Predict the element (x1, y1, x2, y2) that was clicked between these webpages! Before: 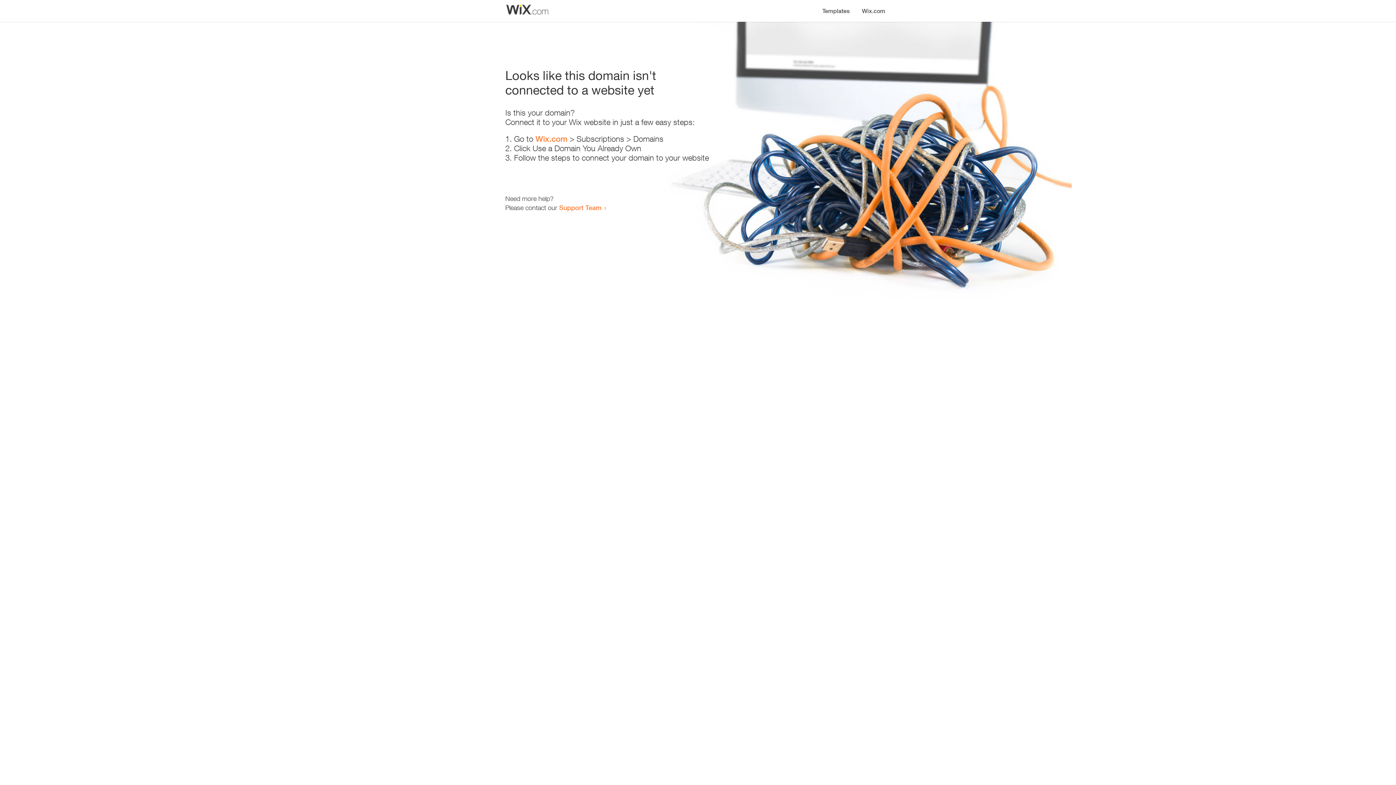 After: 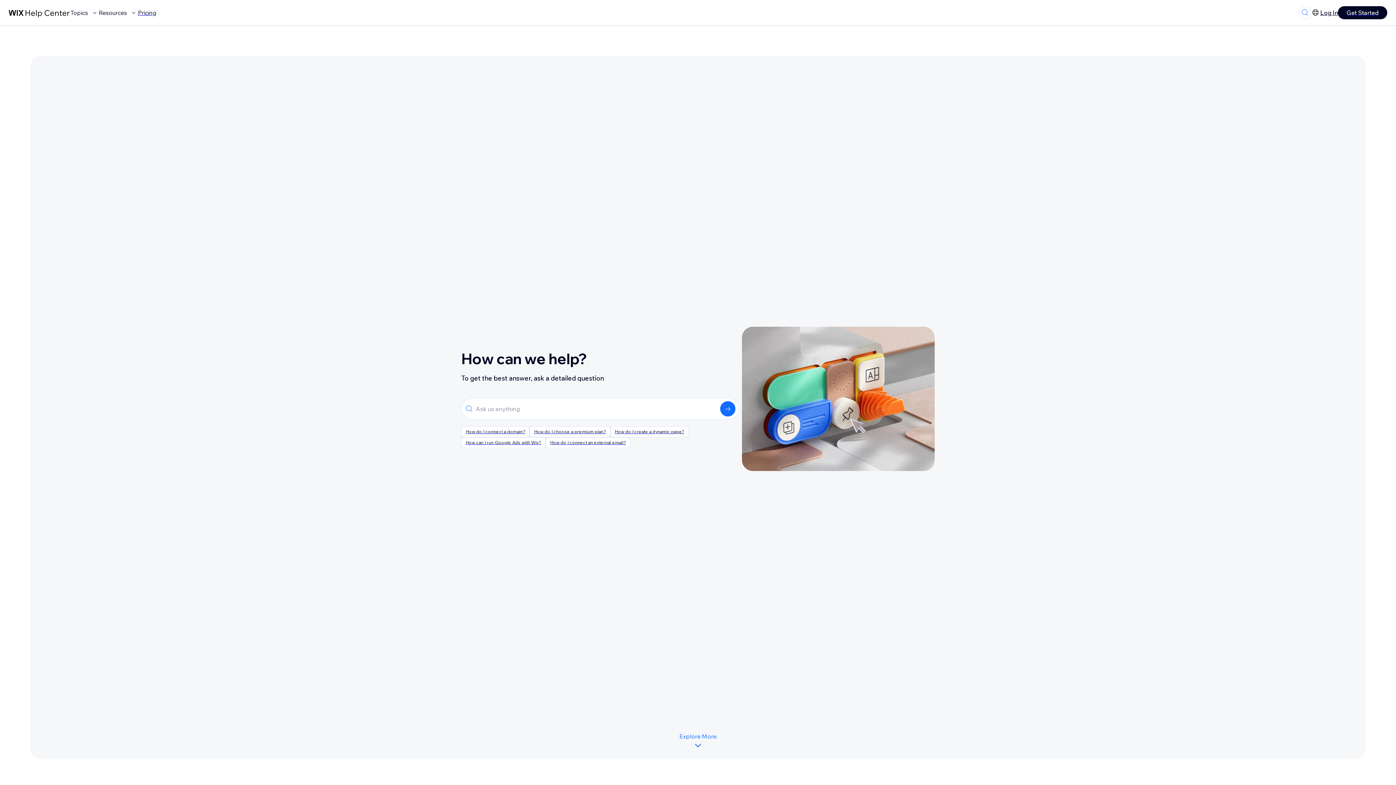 Action: label: Support Team bbox: (559, 203, 601, 211)